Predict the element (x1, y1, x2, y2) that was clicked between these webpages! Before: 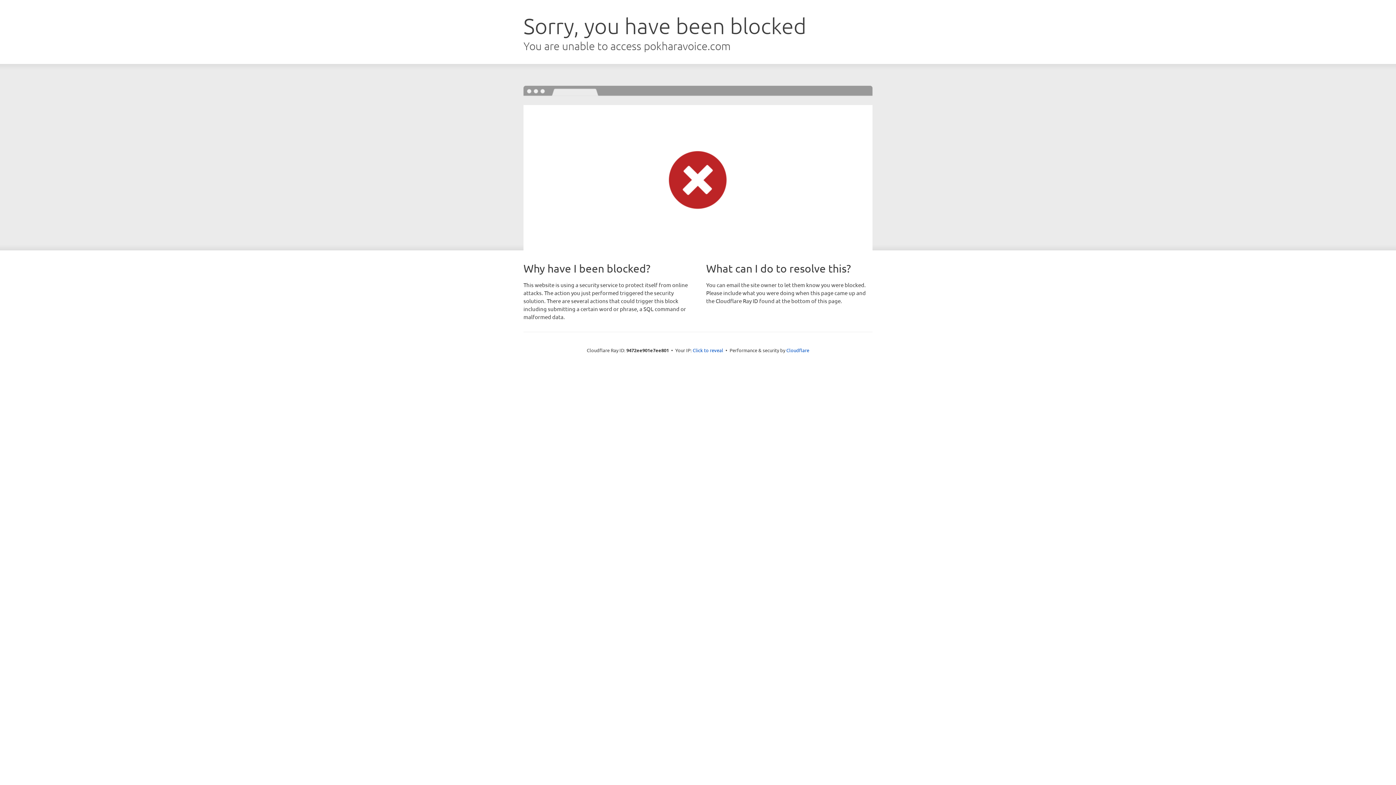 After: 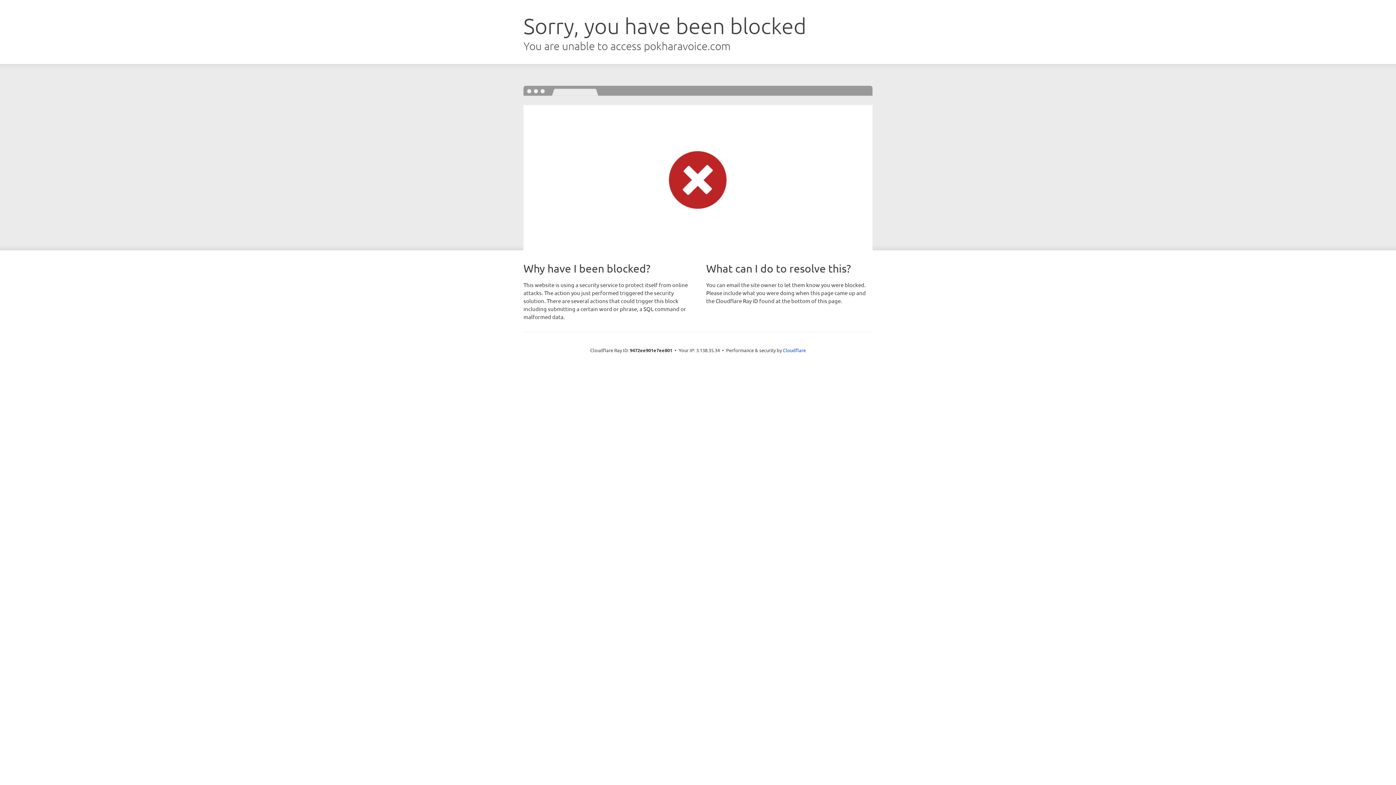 Action: bbox: (692, 346, 723, 353) label: Click to reveal